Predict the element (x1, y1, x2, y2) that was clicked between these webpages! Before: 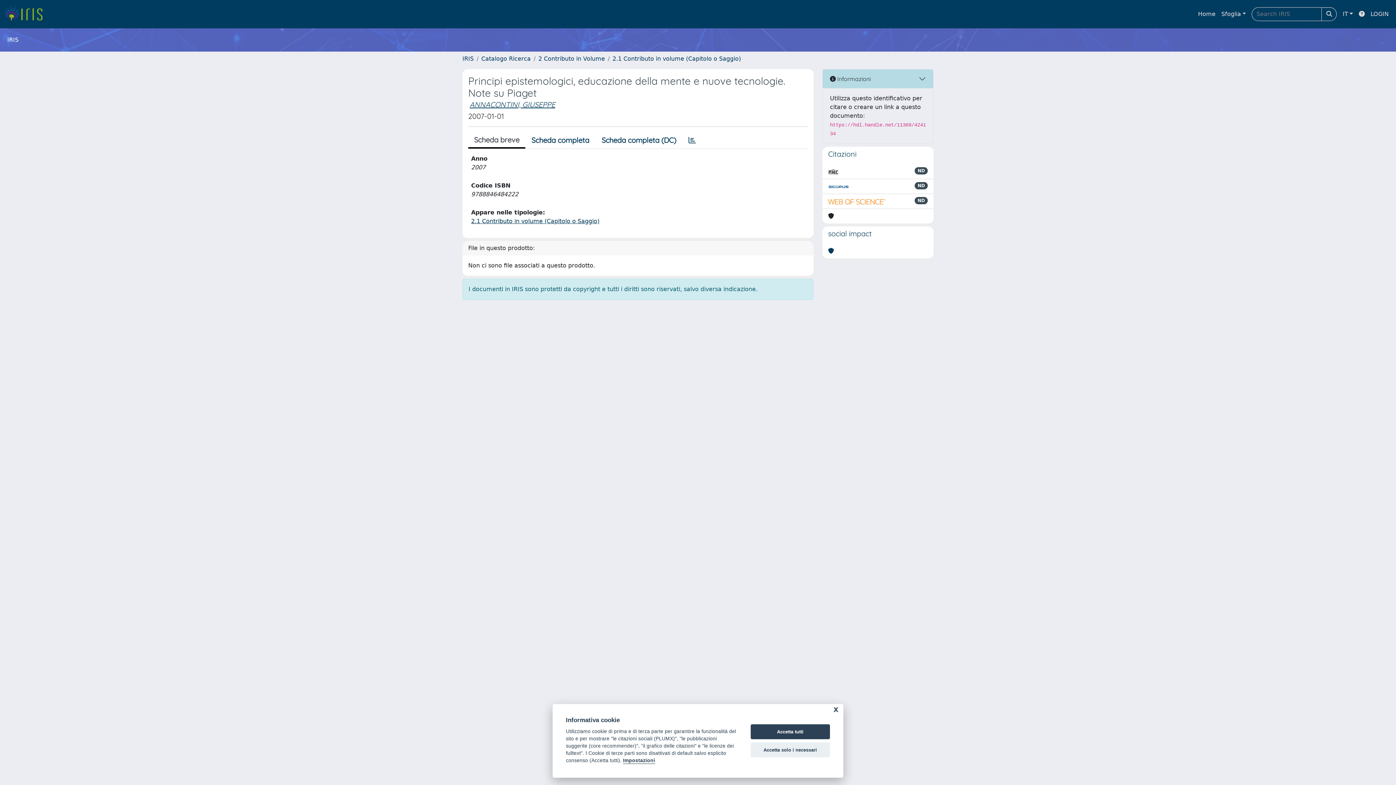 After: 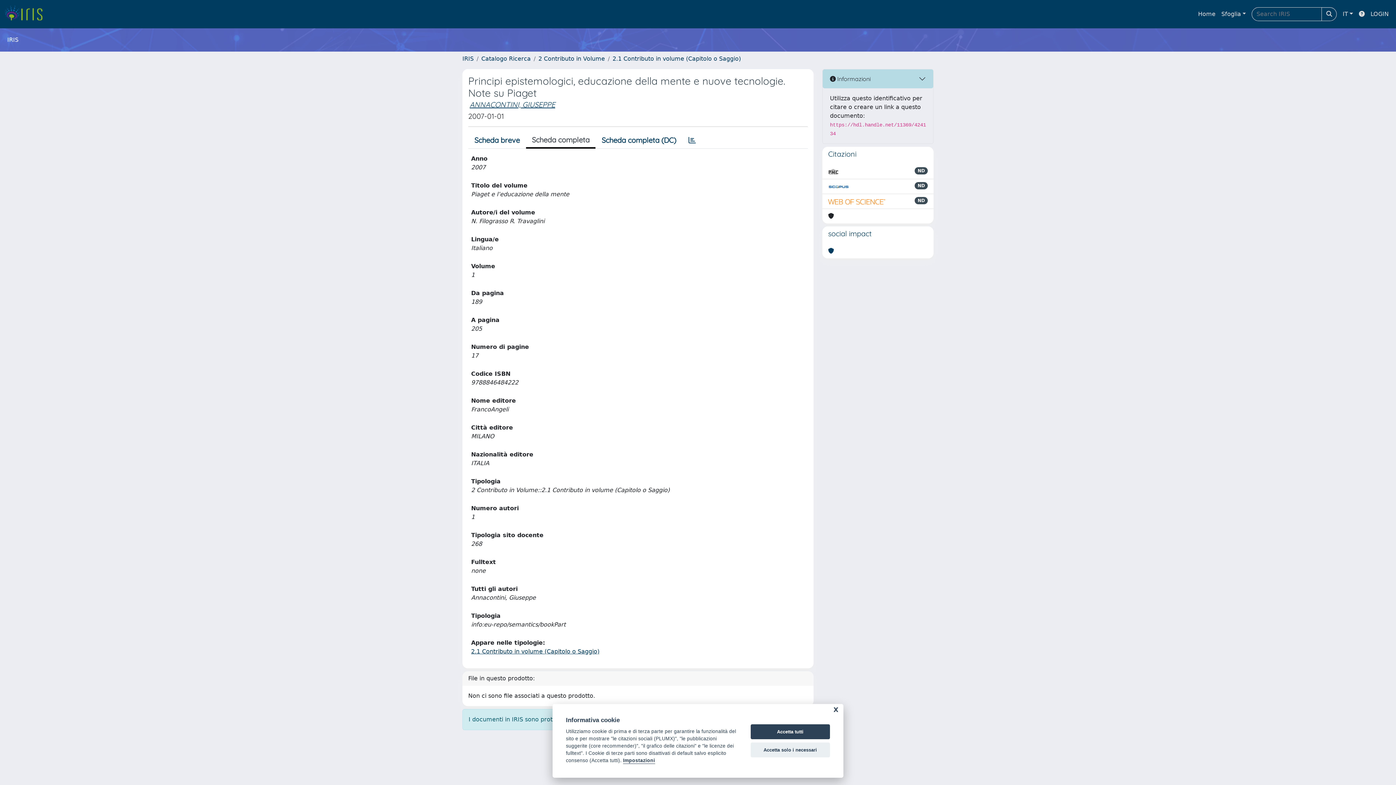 Action: bbox: (525, 132, 595, 148) label: Scheda completa